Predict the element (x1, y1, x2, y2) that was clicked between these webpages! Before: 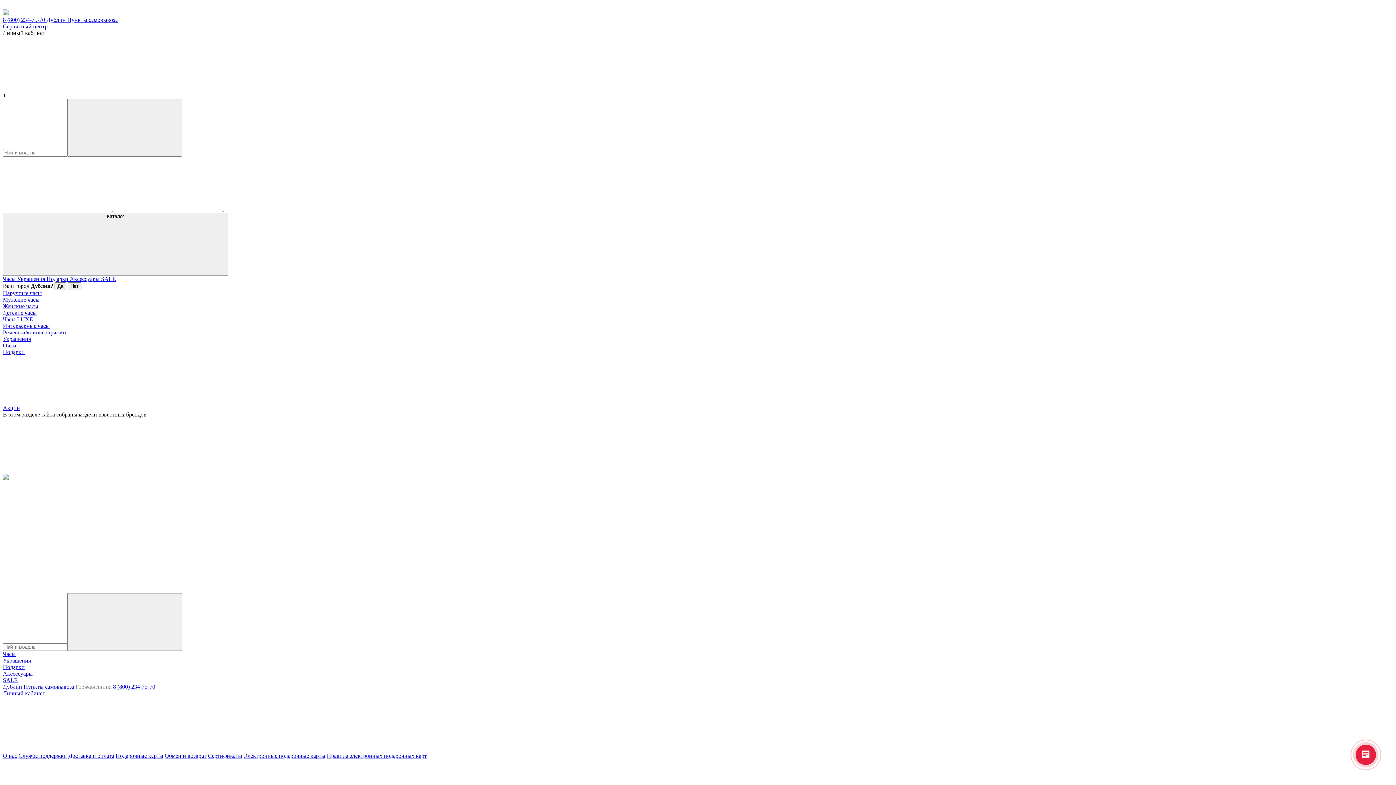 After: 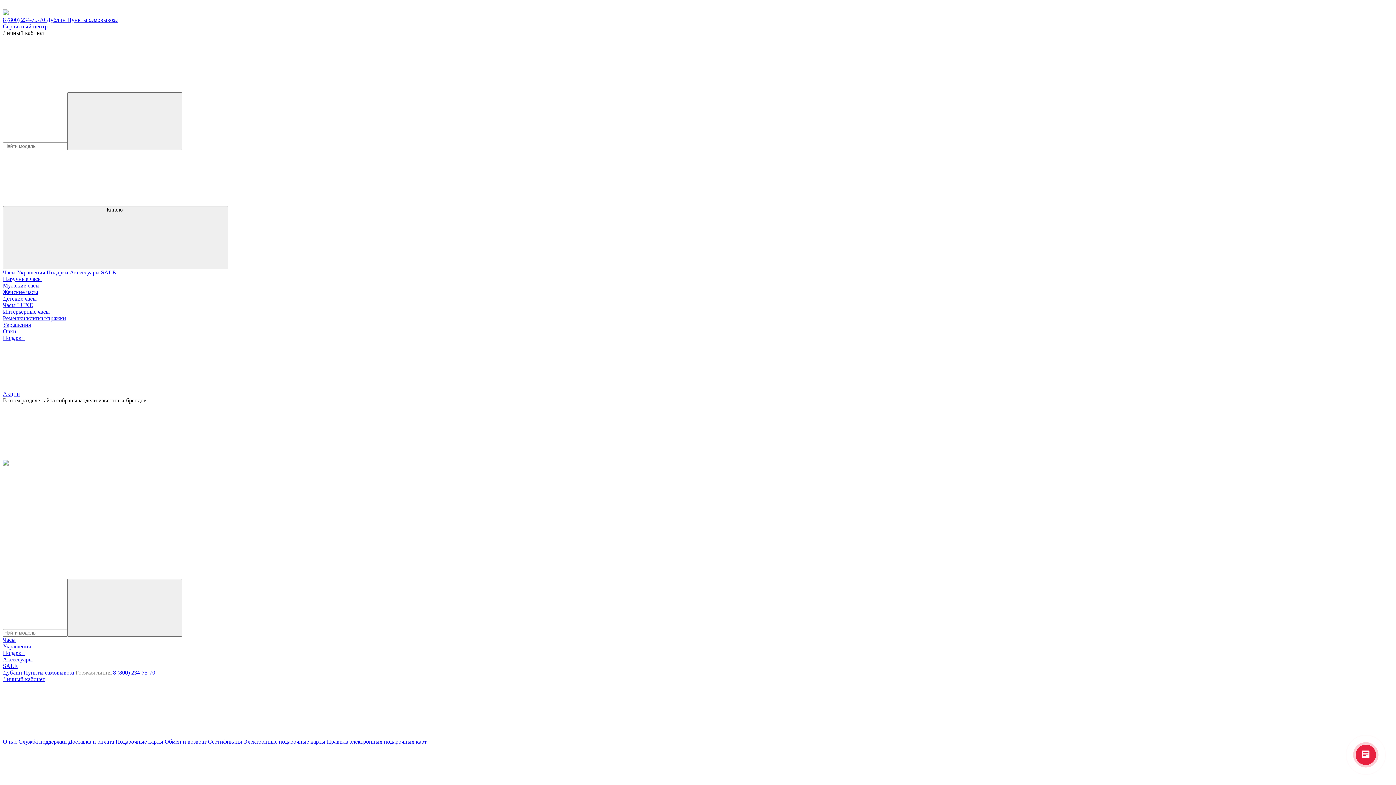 Action: label: Подарки bbox: (2, 349, 24, 355)